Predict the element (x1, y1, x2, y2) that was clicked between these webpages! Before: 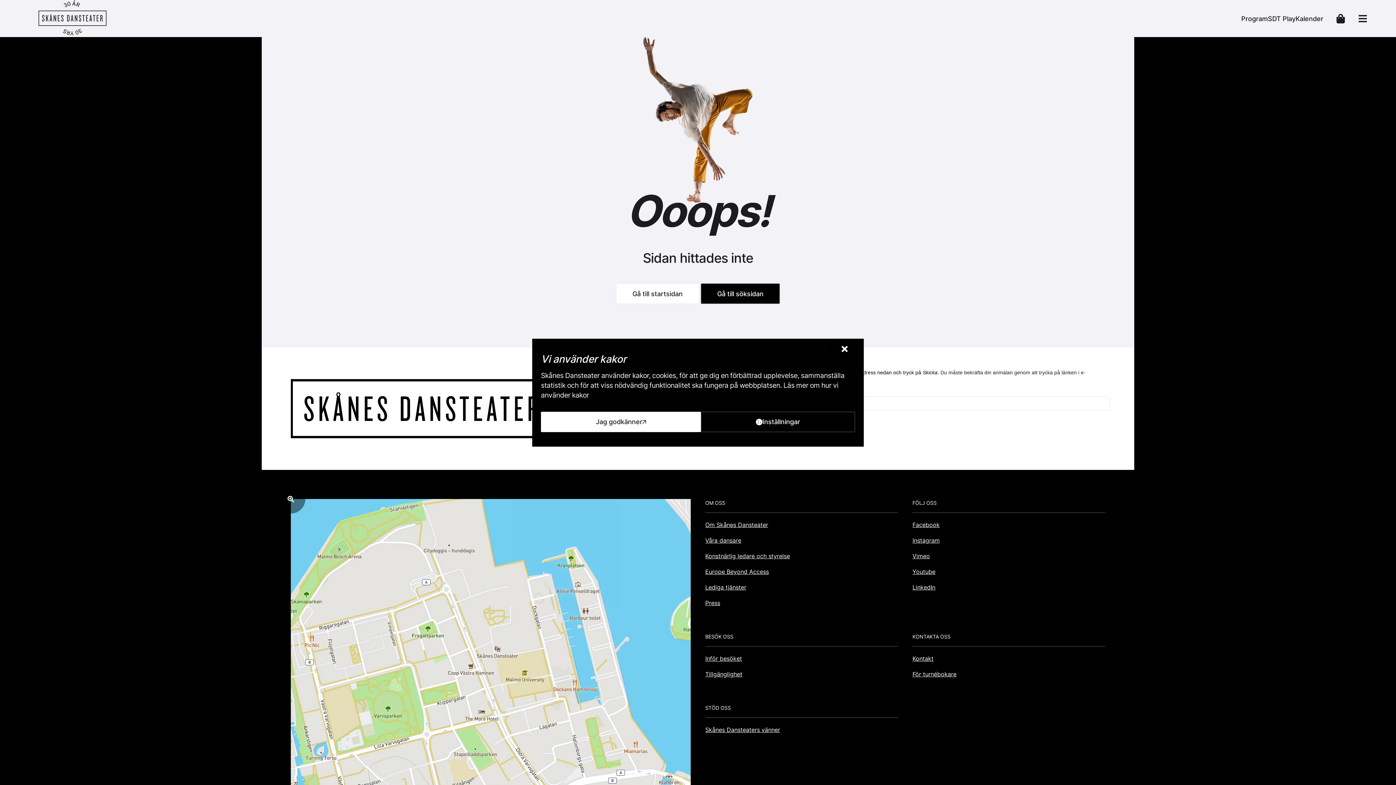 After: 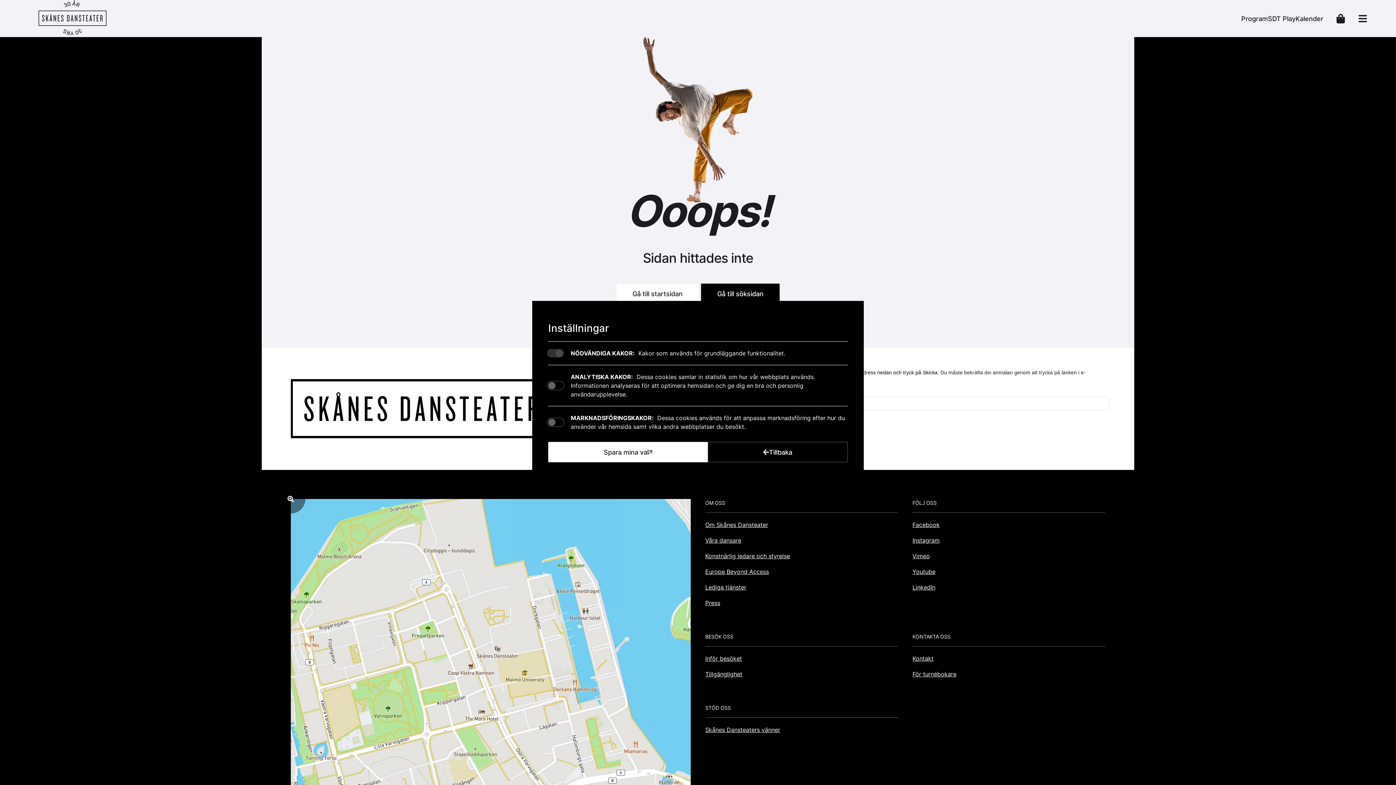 Action: bbox: (701, 411, 855, 432) label: Inställningar